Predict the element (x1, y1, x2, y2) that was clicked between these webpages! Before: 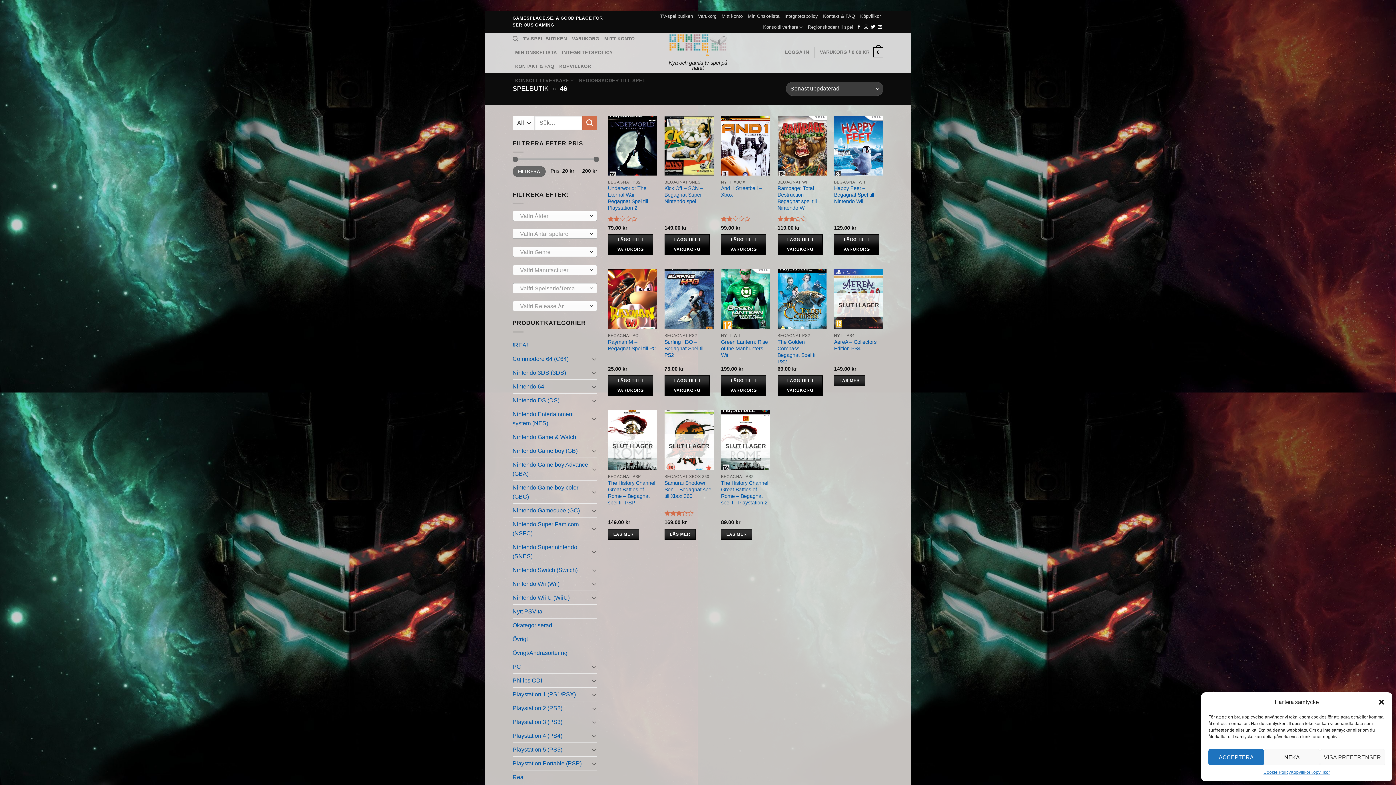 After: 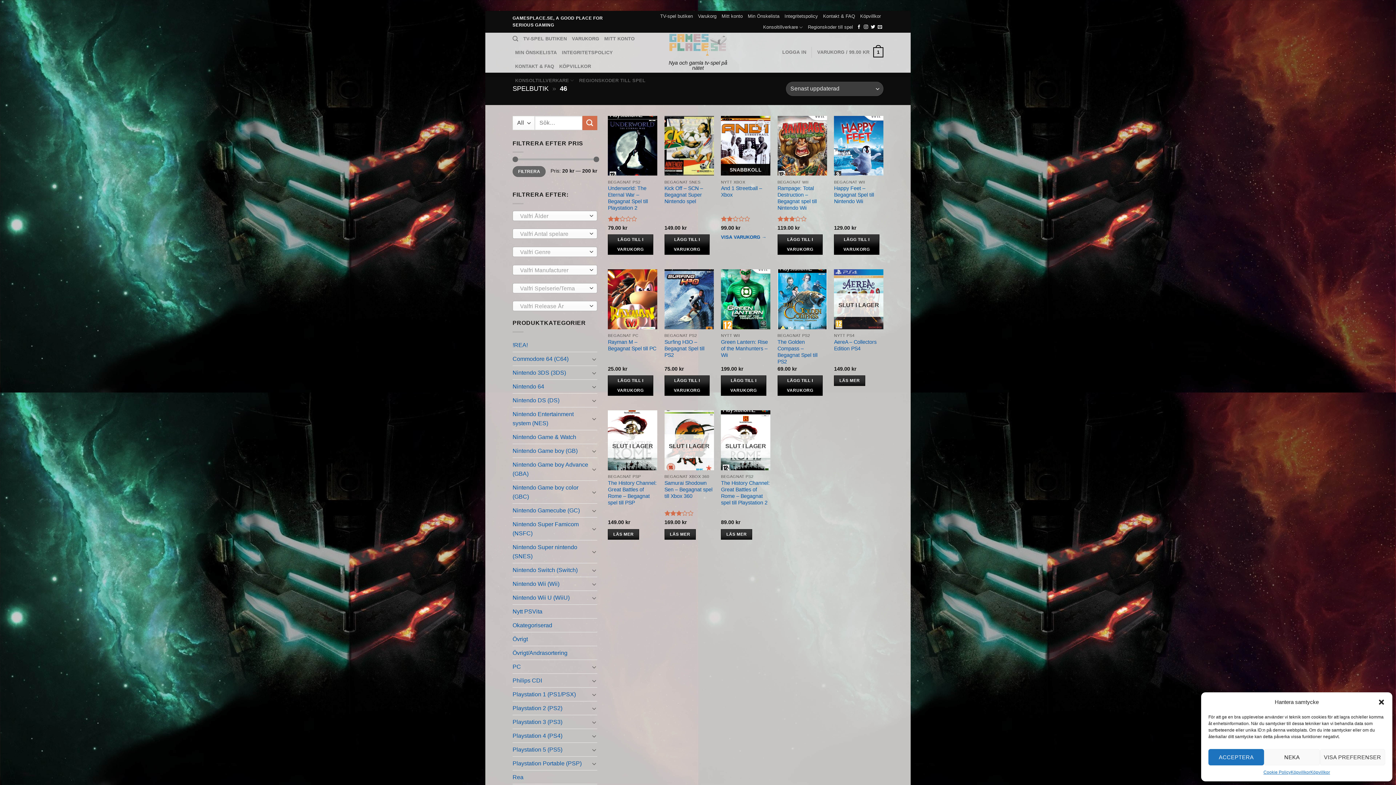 Action: bbox: (721, 234, 766, 255) label: Lägg till i varukorgen: ”And 1 Streetball - Xbox”